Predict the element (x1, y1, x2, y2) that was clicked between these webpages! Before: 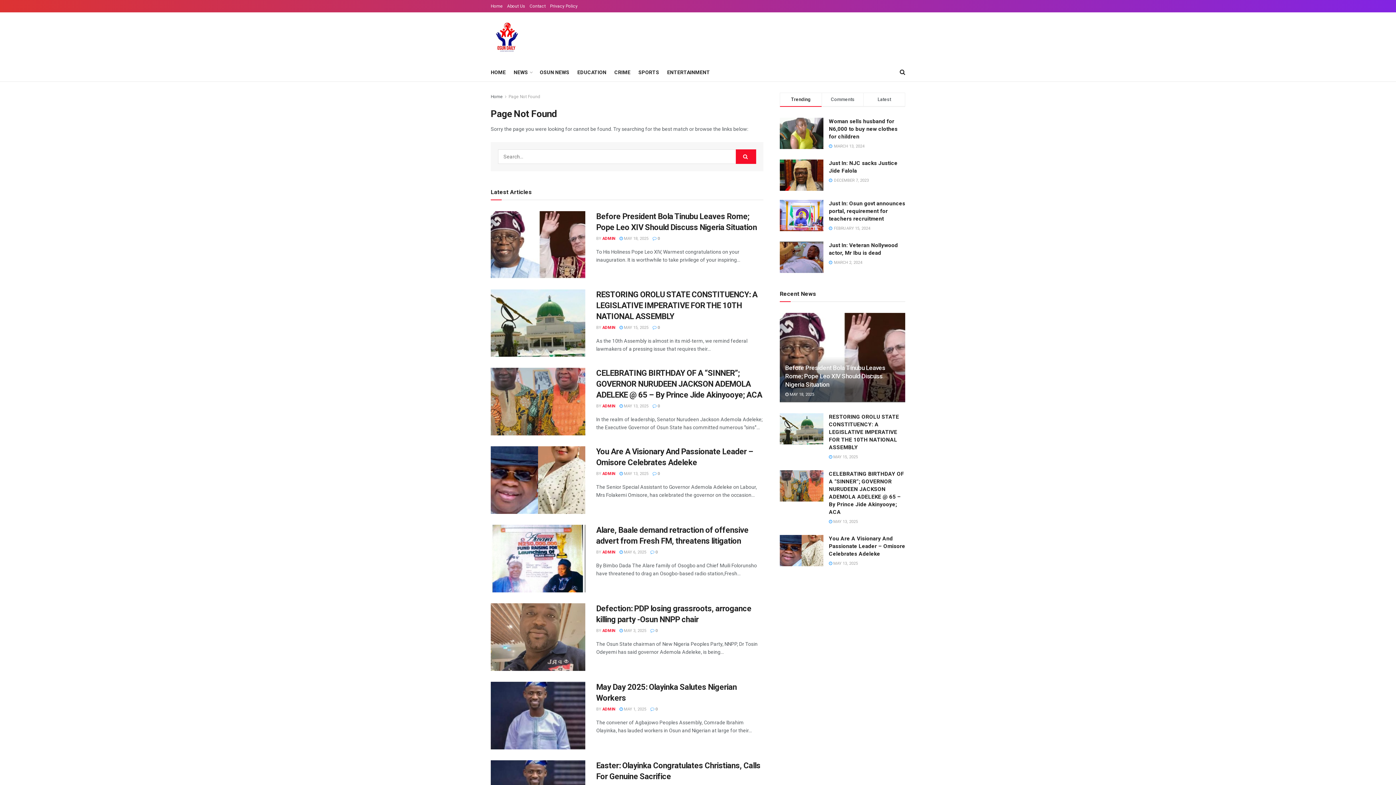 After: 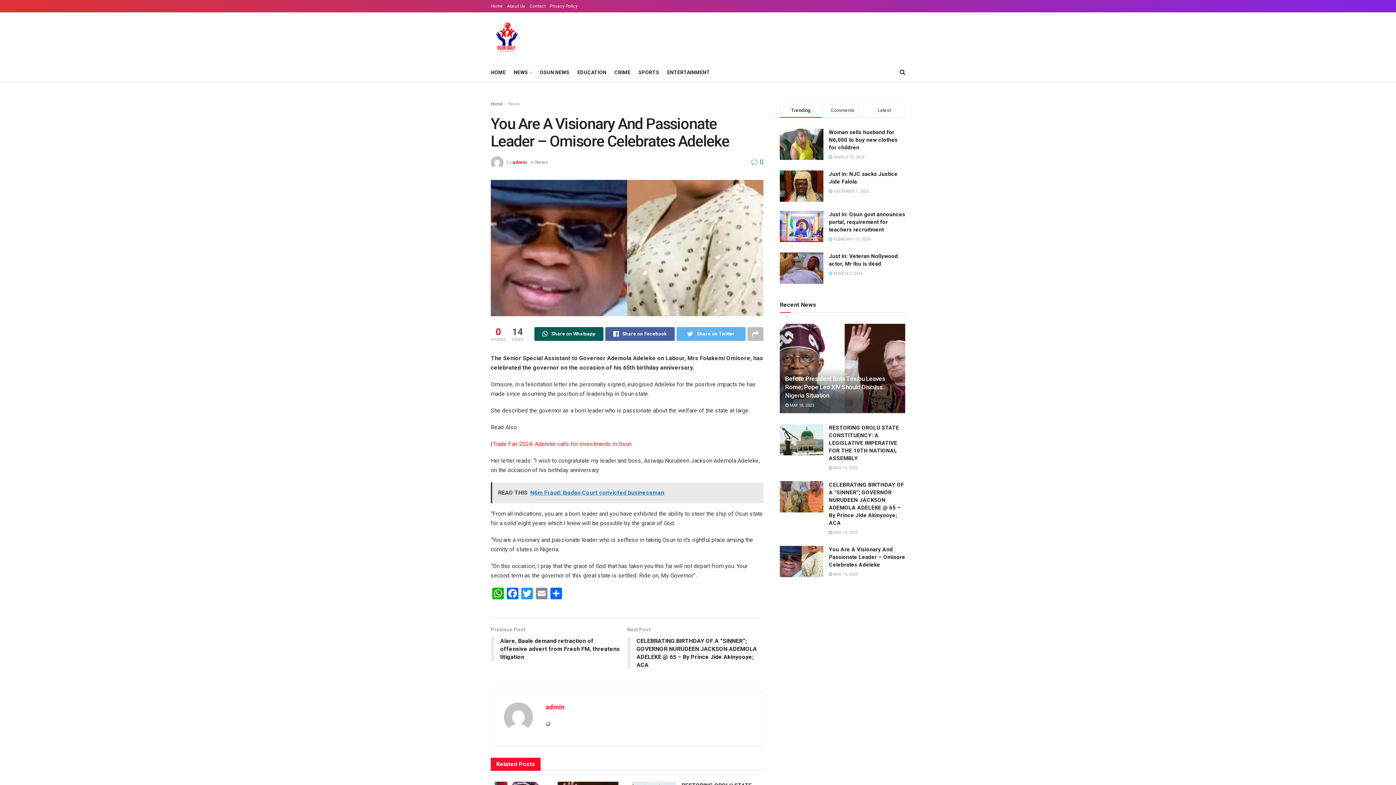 Action: label:  MAY 13, 2025 bbox: (619, 471, 648, 476)